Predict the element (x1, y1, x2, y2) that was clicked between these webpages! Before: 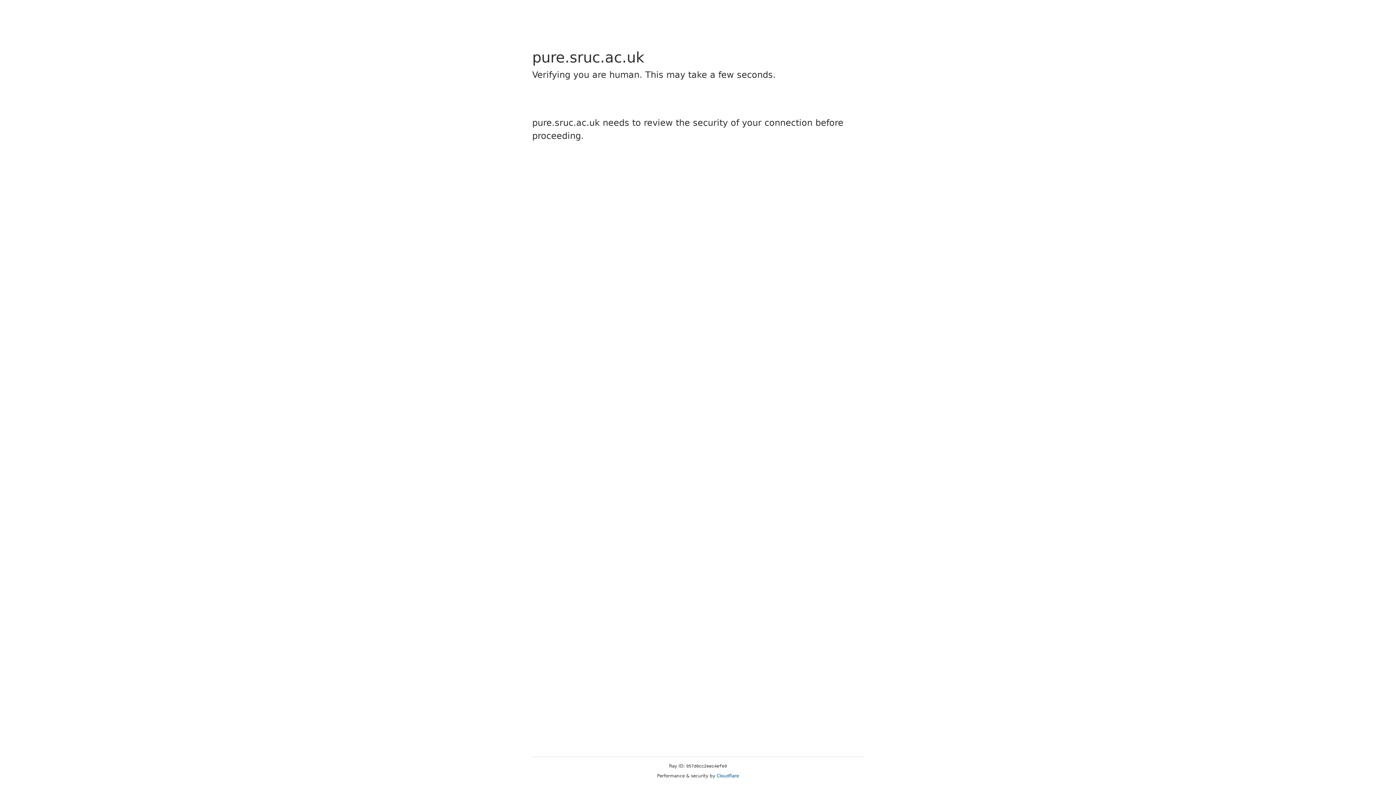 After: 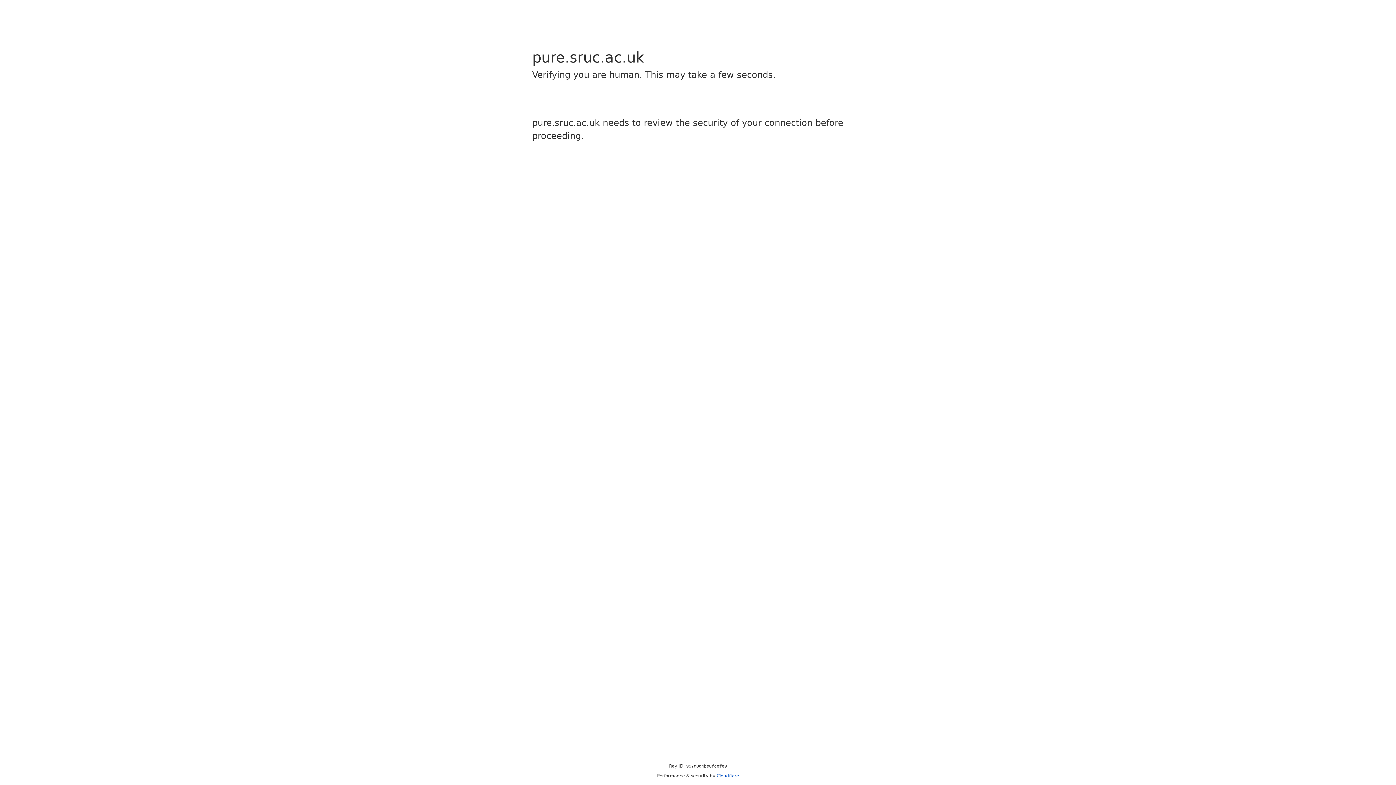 Action: label: Cloudflare bbox: (716, 773, 739, 778)